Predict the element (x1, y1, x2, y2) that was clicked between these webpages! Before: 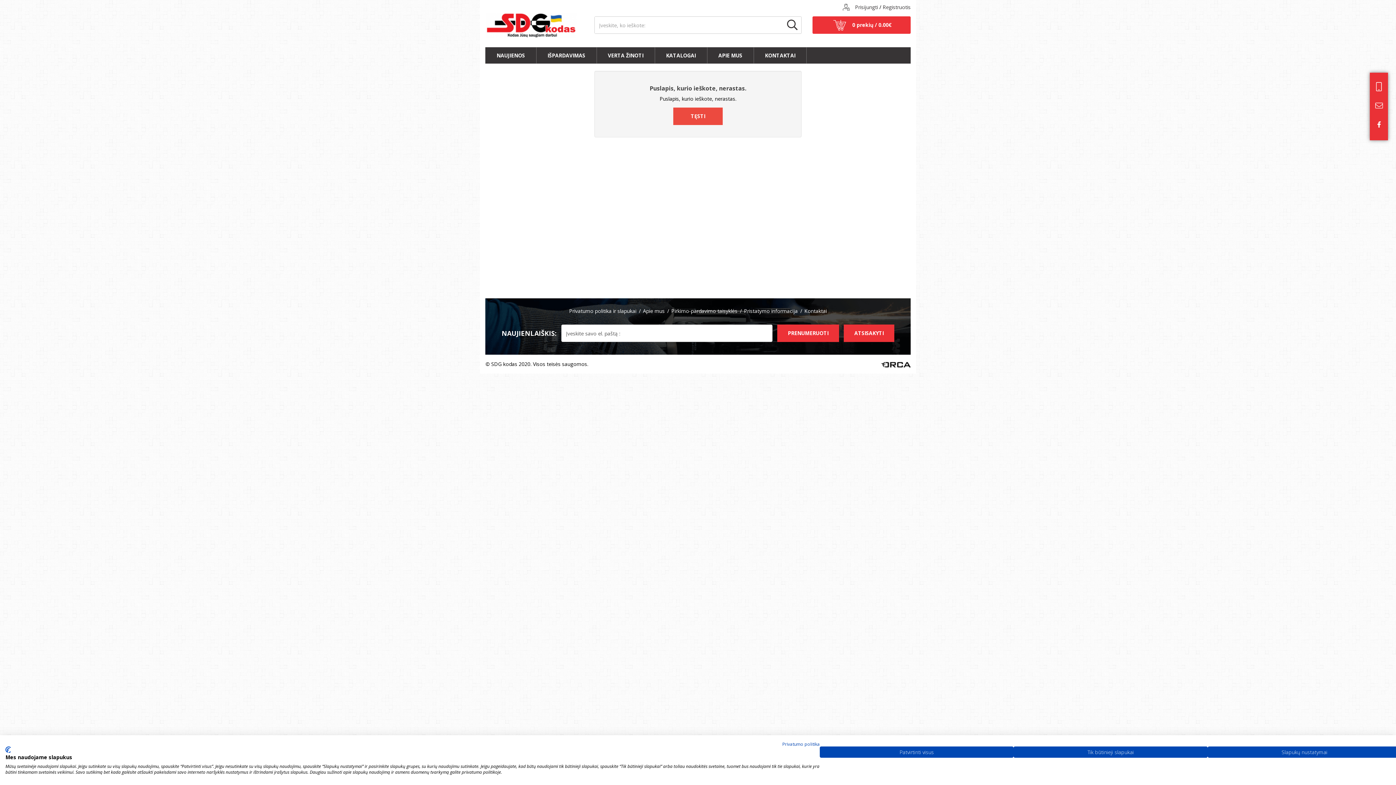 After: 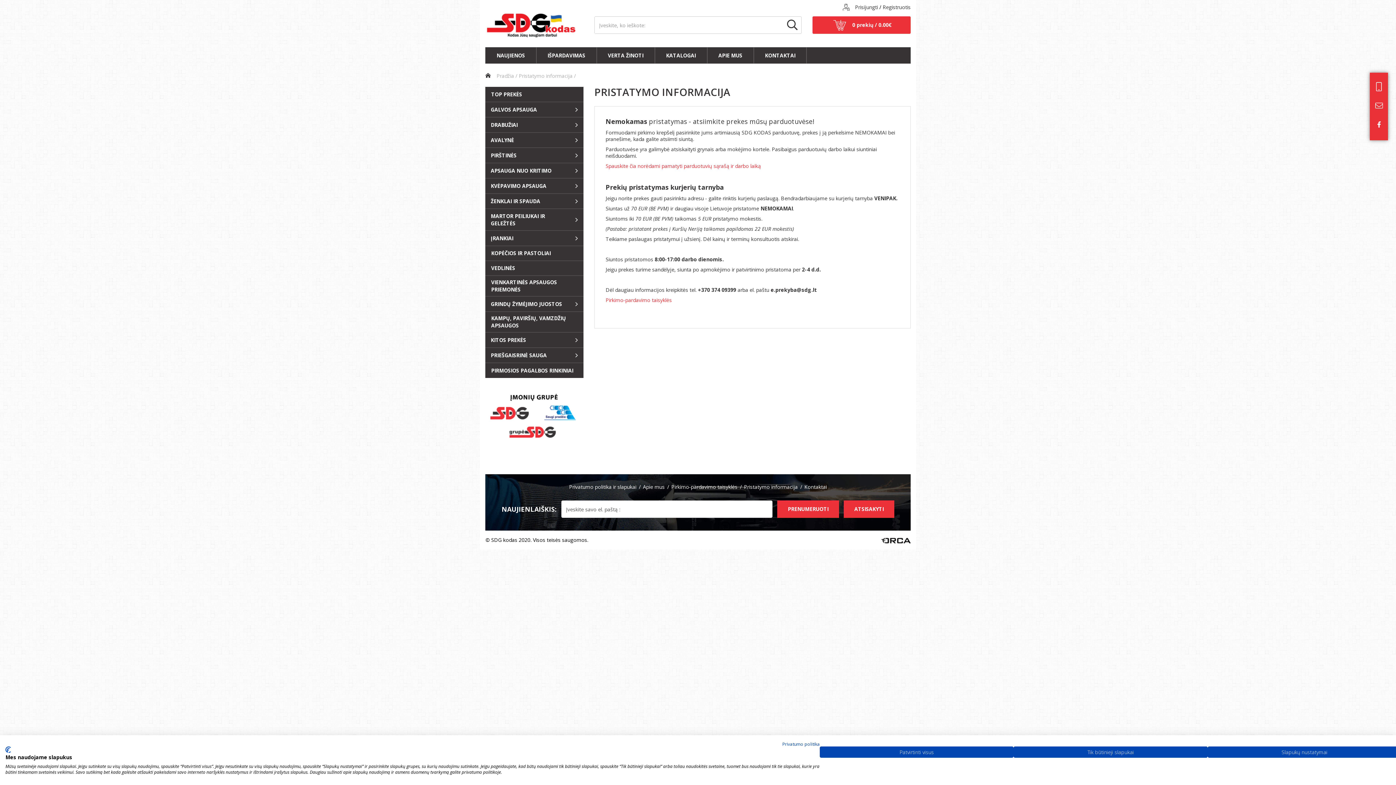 Action: label: Pristatymo informacija bbox: (737, 307, 798, 314)